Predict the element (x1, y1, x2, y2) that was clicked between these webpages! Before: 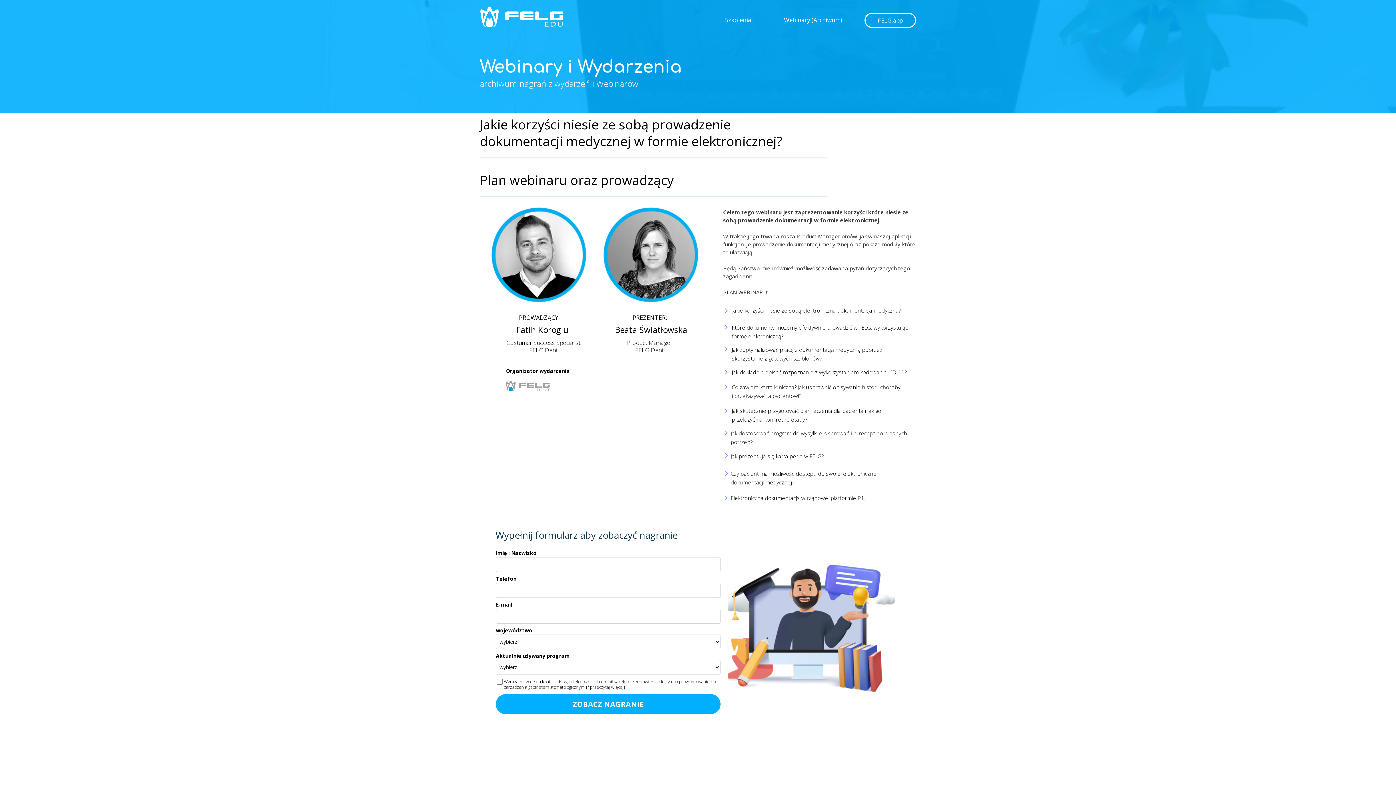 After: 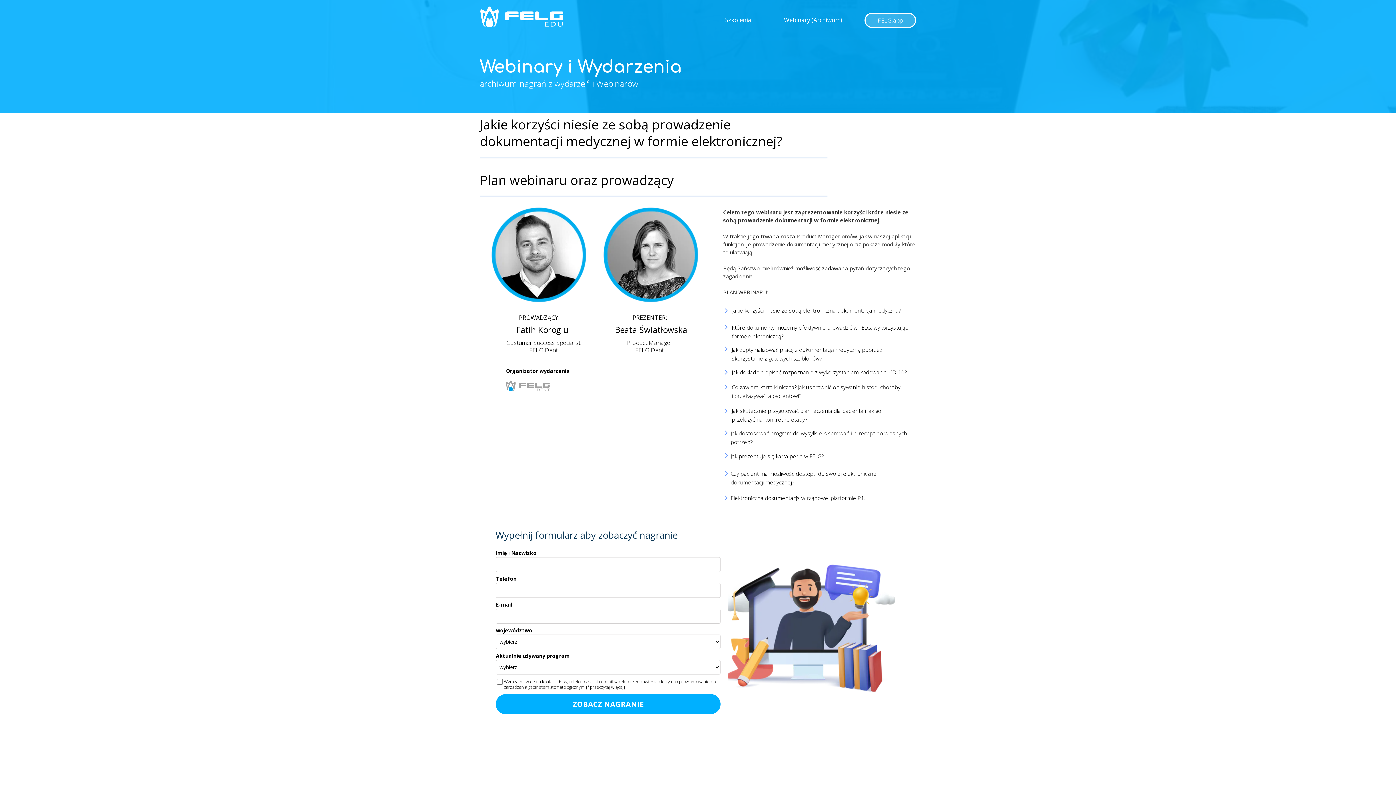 Action: bbox: (864, 12, 916, 28) label: FELG.app